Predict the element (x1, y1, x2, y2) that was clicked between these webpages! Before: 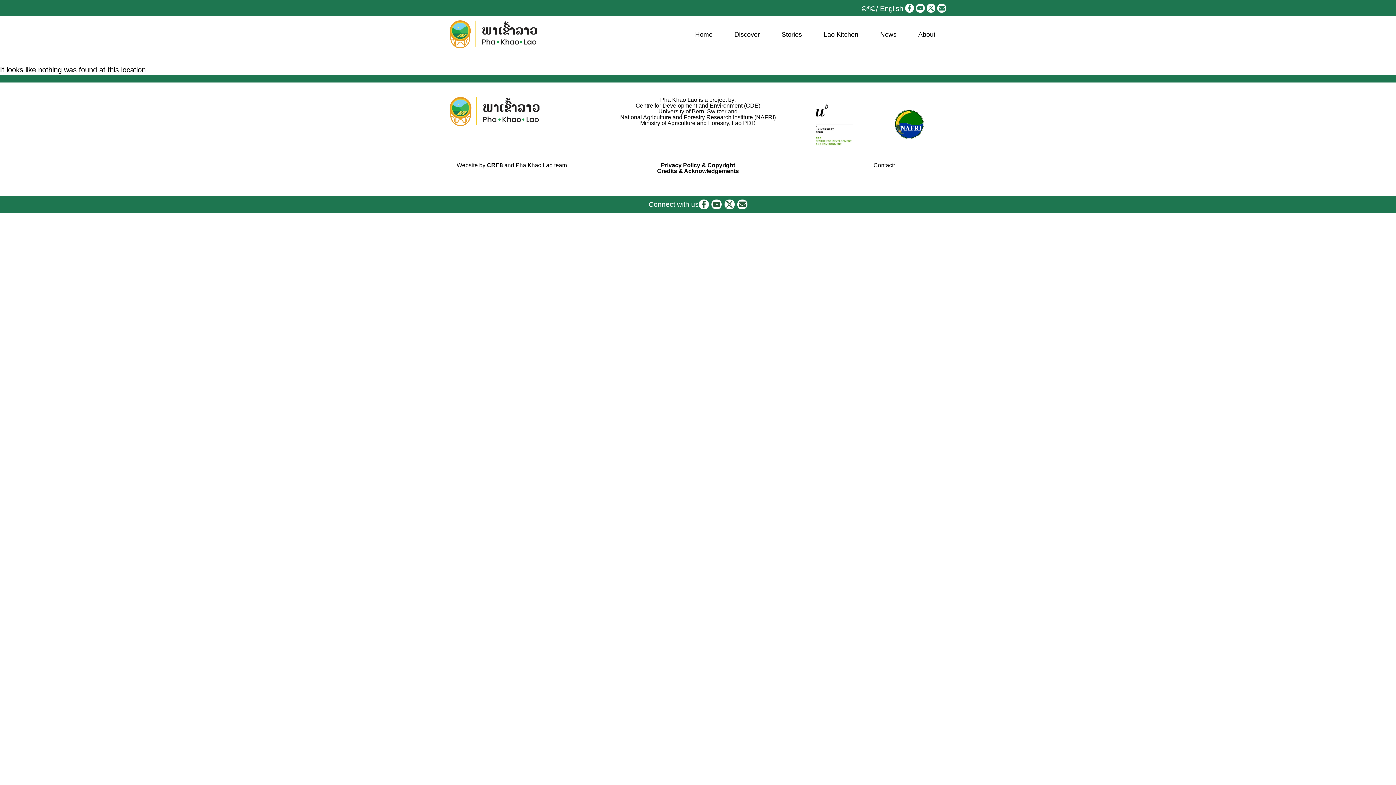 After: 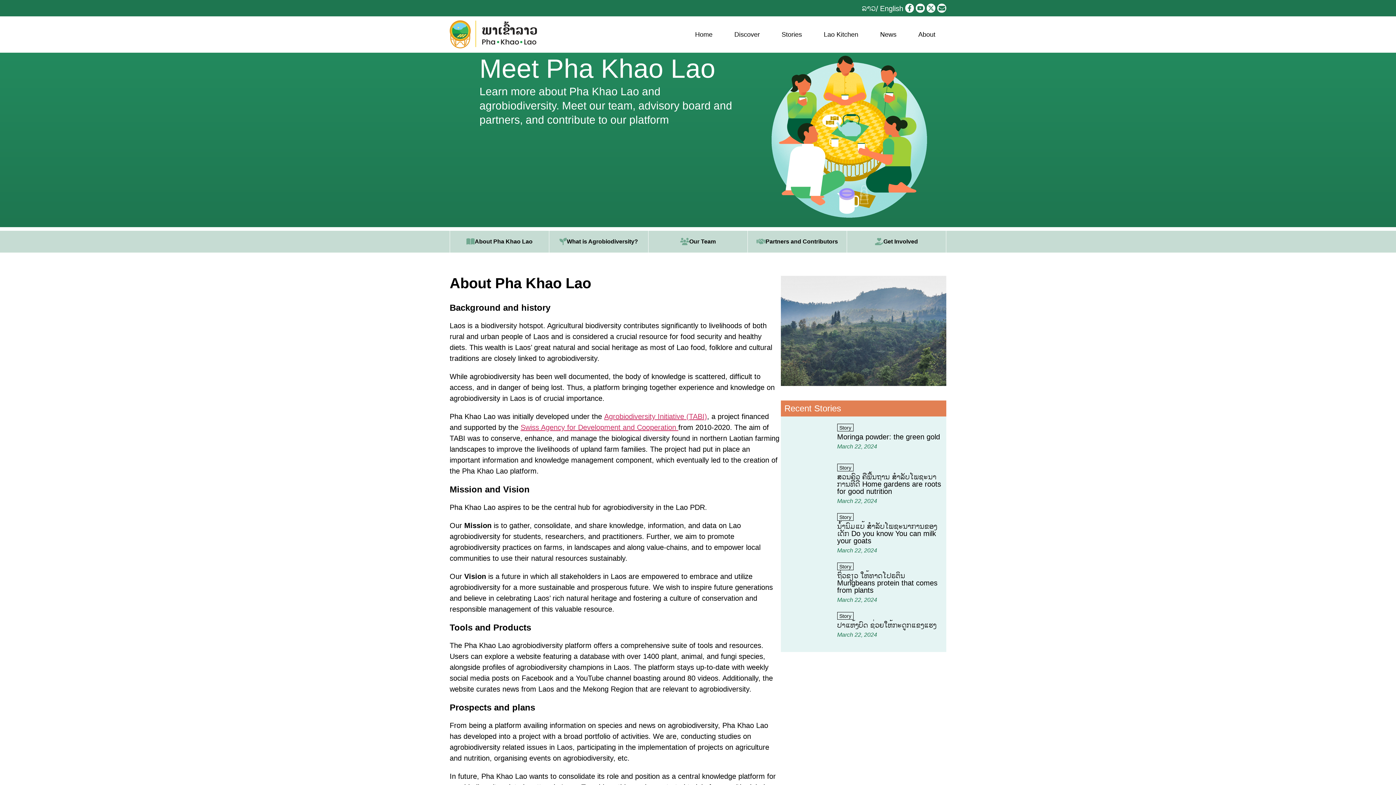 Action: label: About bbox: (907, 19, 946, 48)